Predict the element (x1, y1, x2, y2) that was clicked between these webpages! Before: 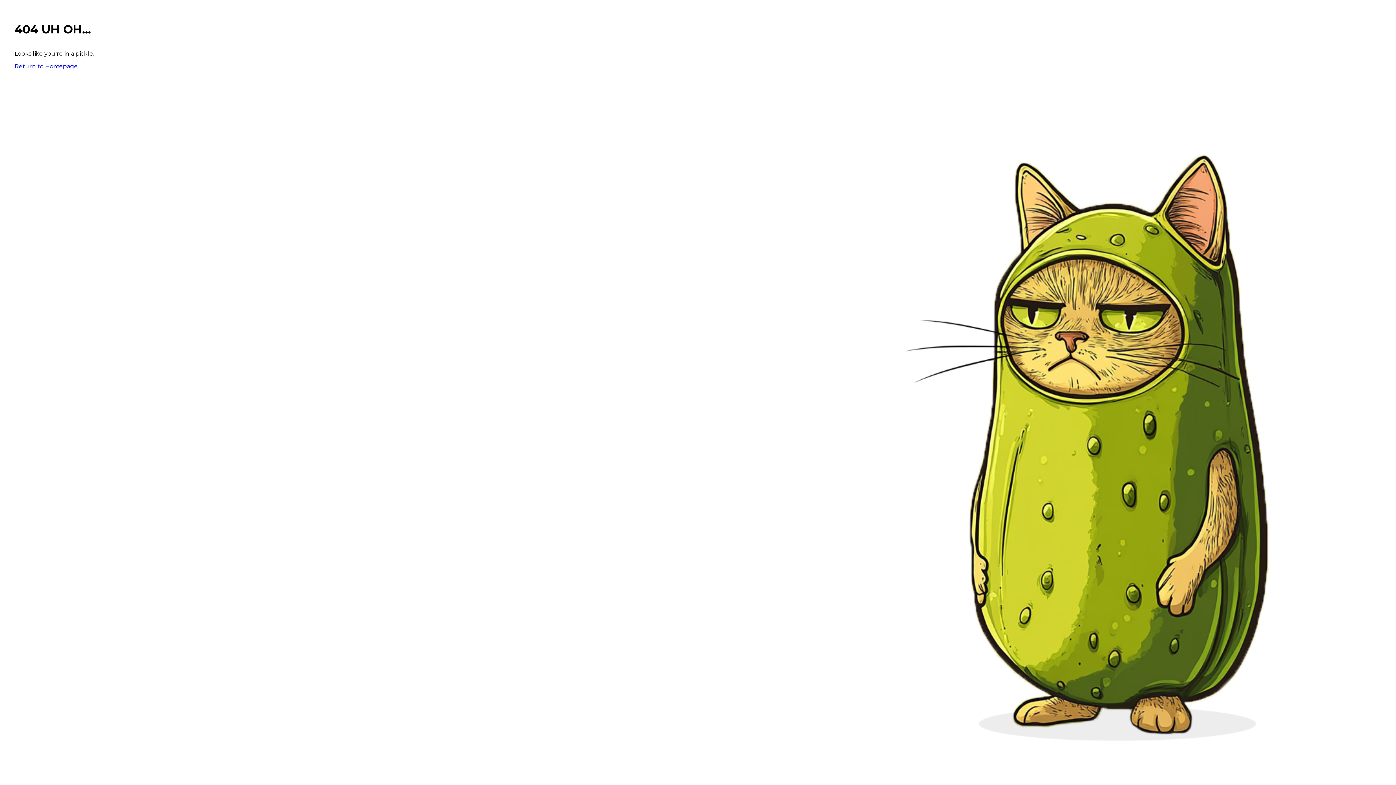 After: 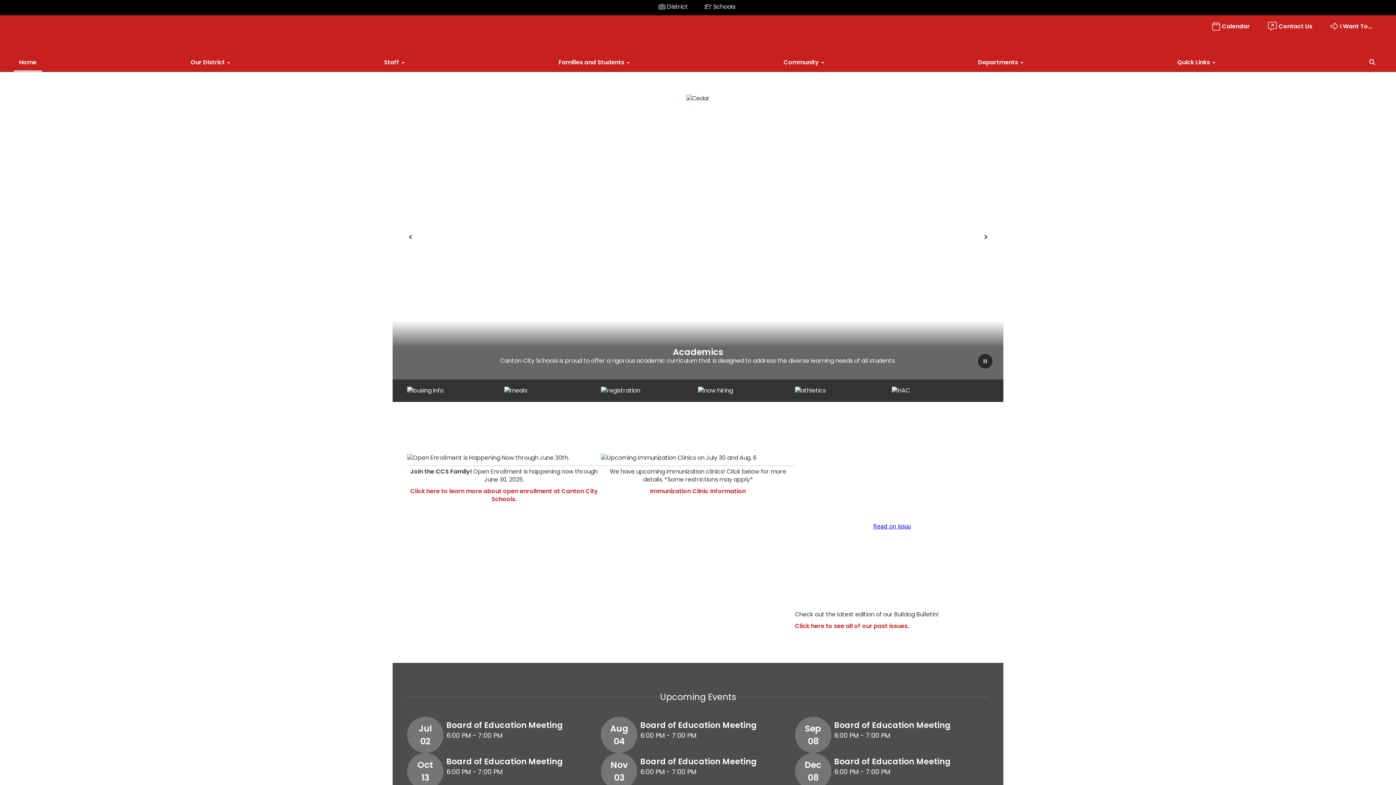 Action: bbox: (14, 62, 77, 69) label: Return to Homepage